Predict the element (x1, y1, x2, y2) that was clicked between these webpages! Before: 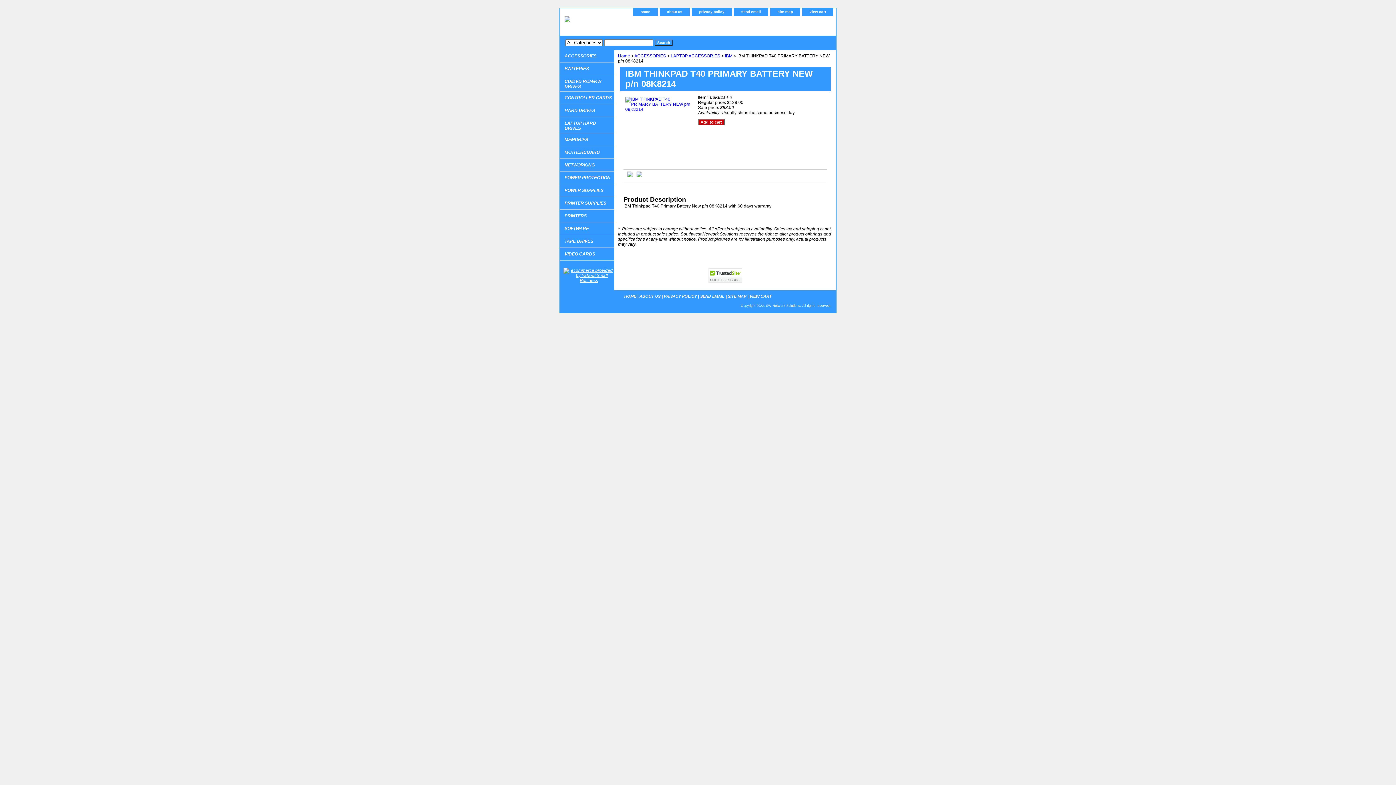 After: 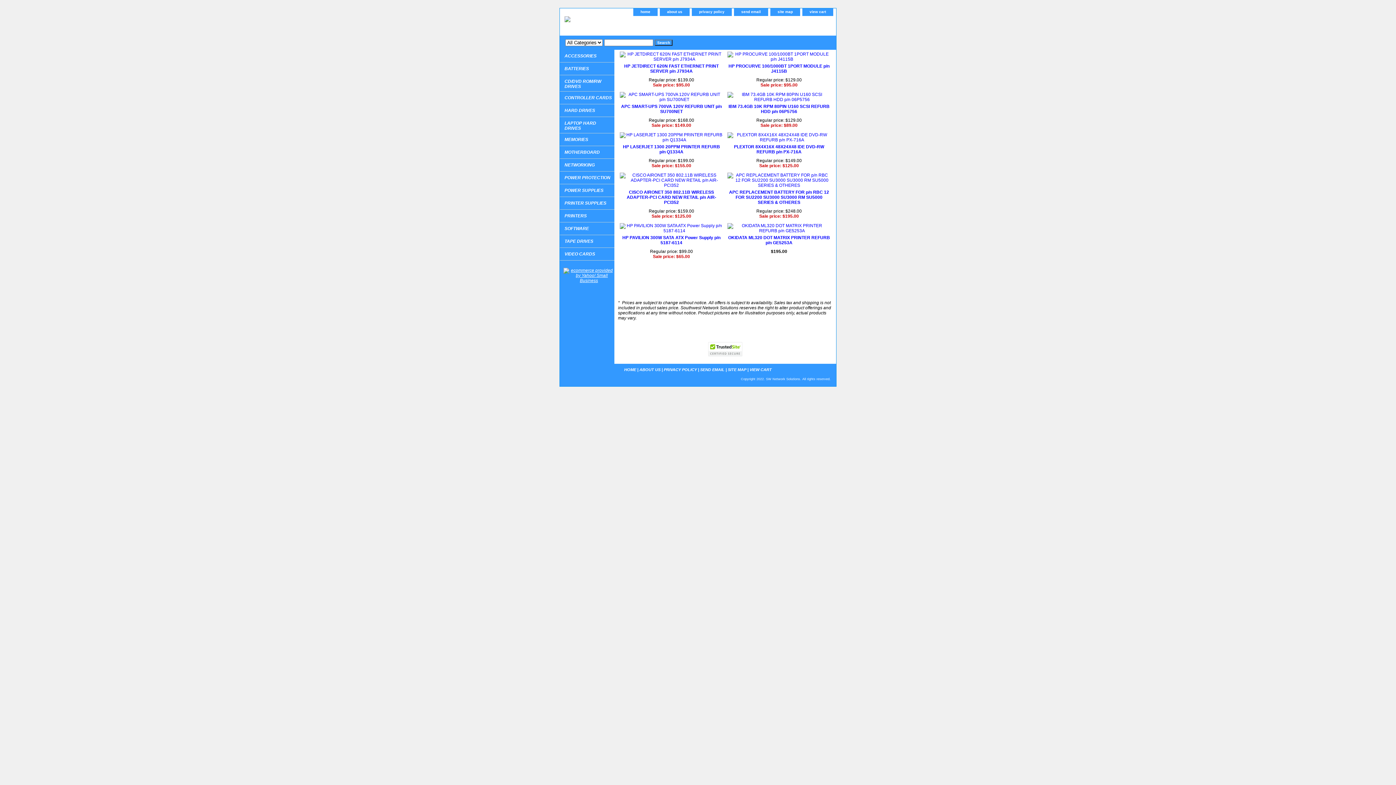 Action: label: Home bbox: (618, 53, 630, 58)